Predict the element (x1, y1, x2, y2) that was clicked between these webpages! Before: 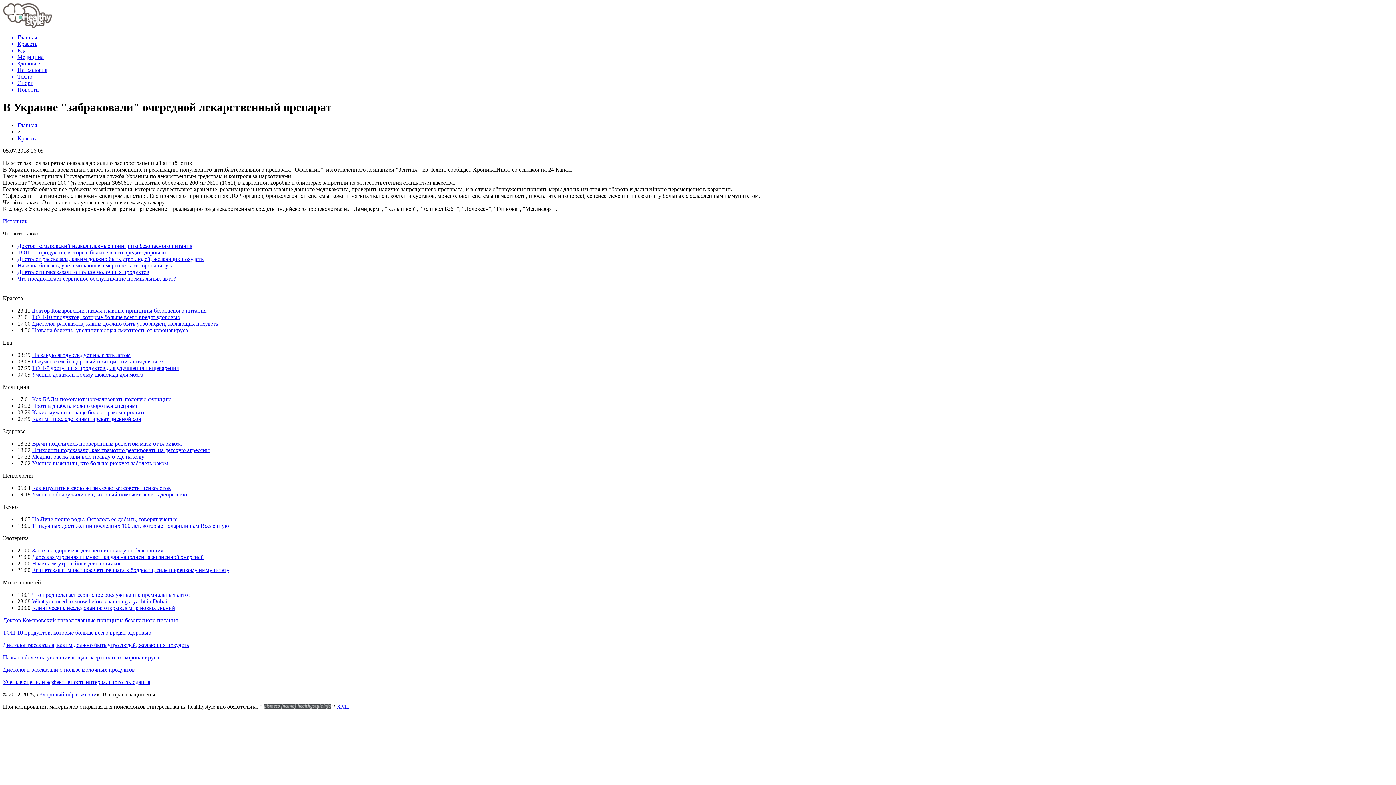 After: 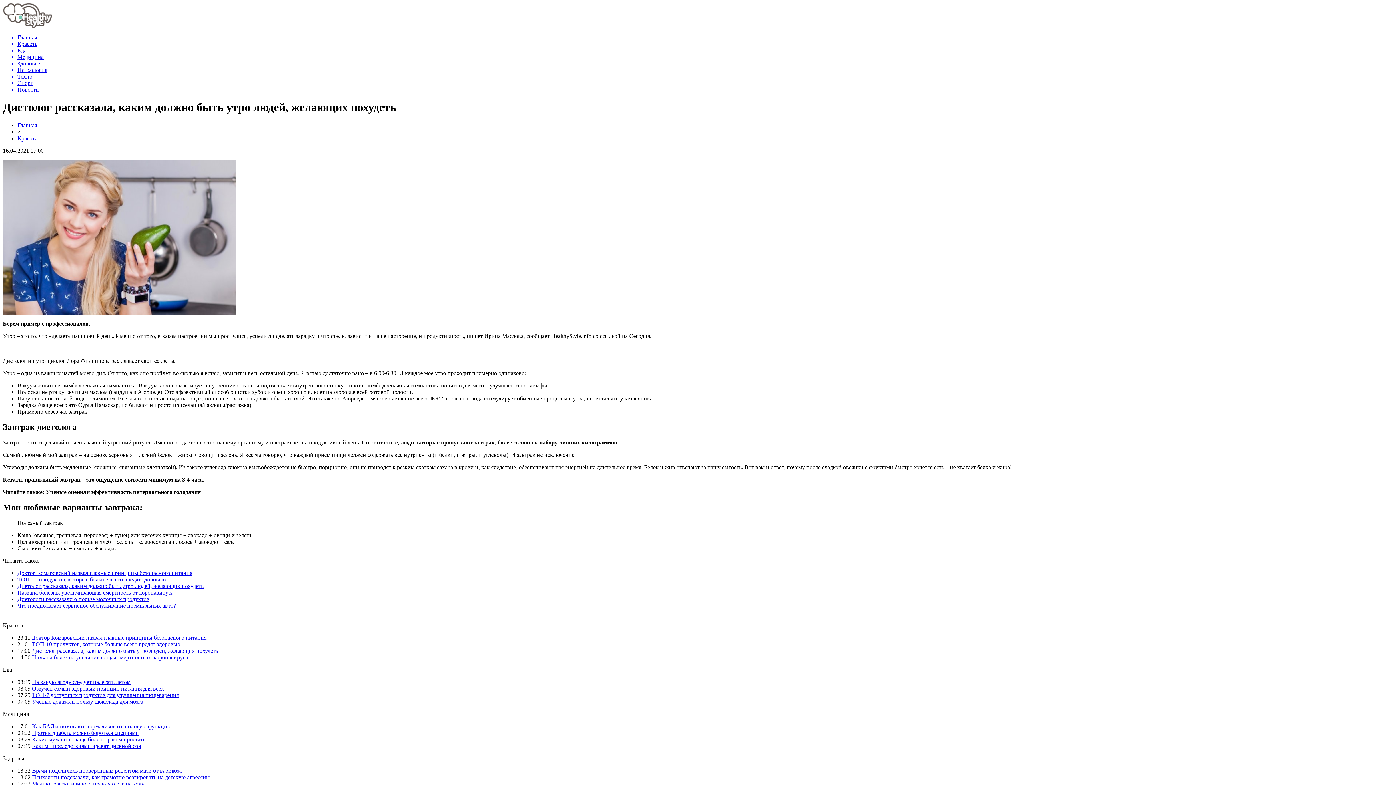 Action: label: Диетолог рассказала, каким должно быть утро людей, желающих похудеть bbox: (32, 320, 218, 326)